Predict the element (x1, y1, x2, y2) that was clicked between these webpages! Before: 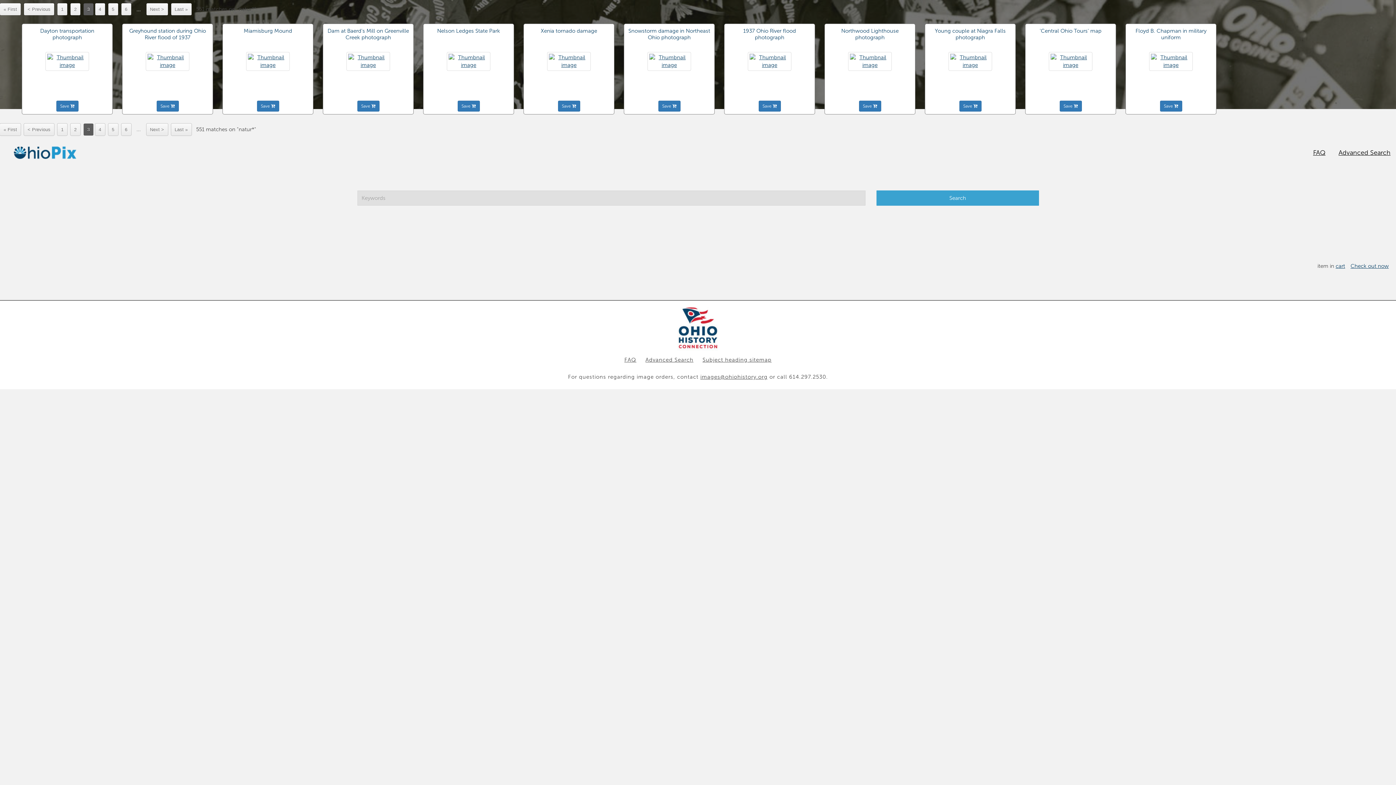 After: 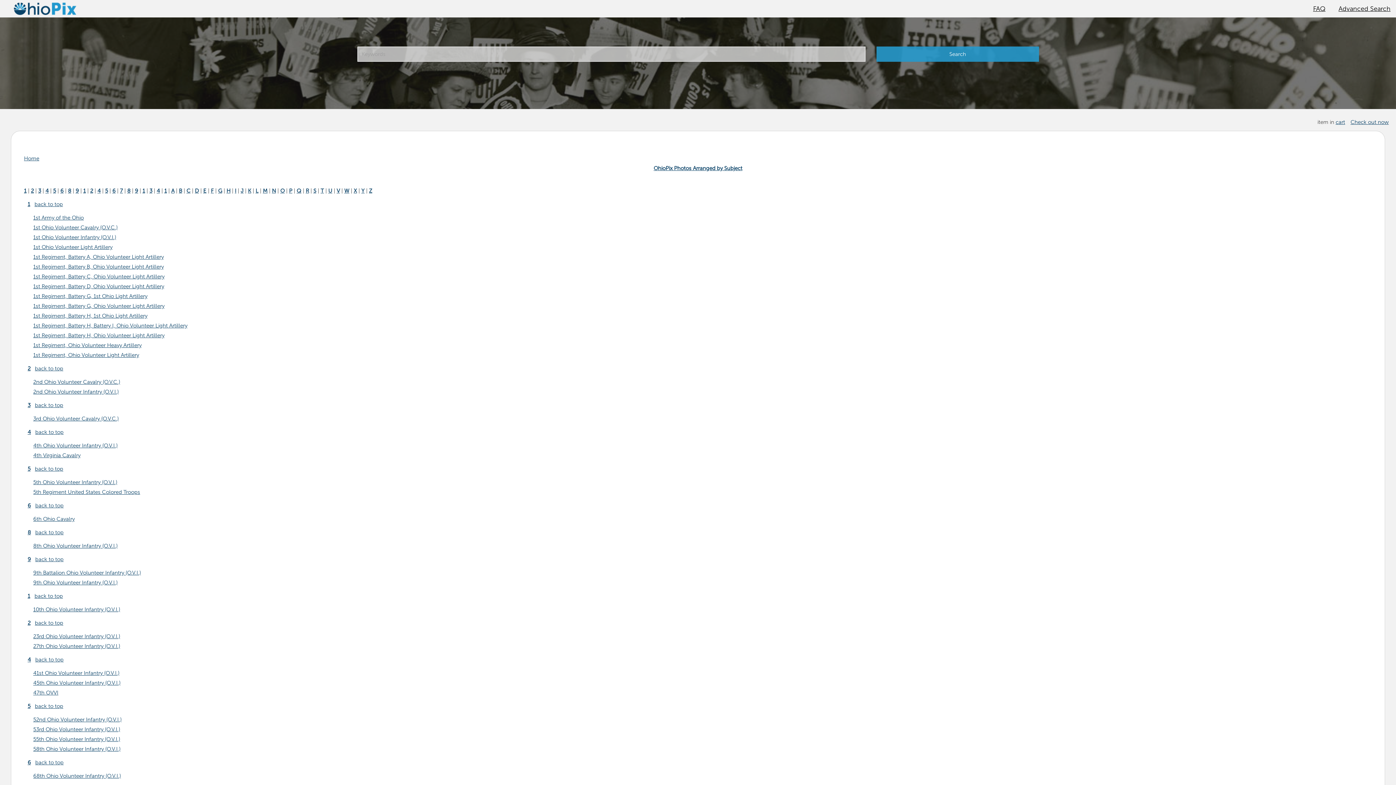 Action: bbox: (702, 356, 771, 363) label: Subject heading sitemap